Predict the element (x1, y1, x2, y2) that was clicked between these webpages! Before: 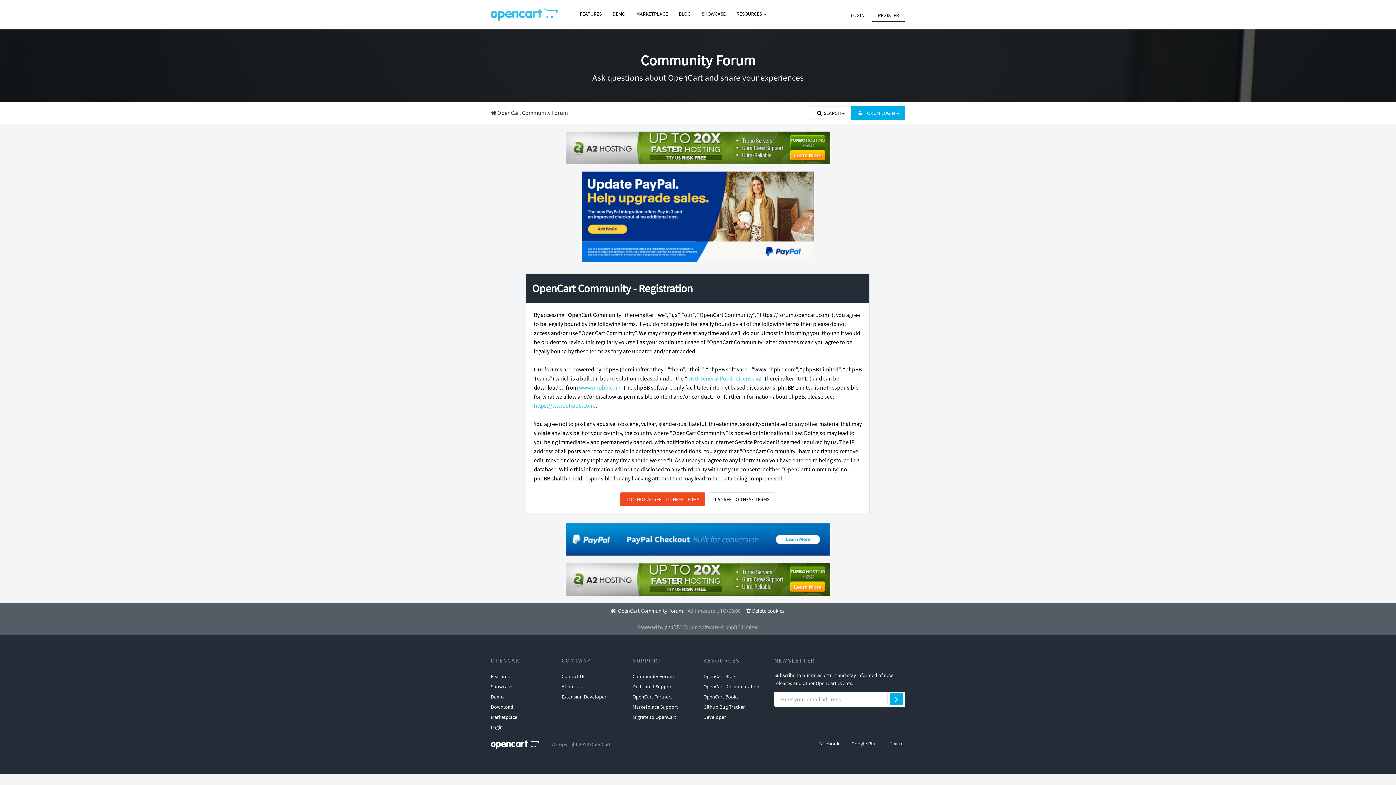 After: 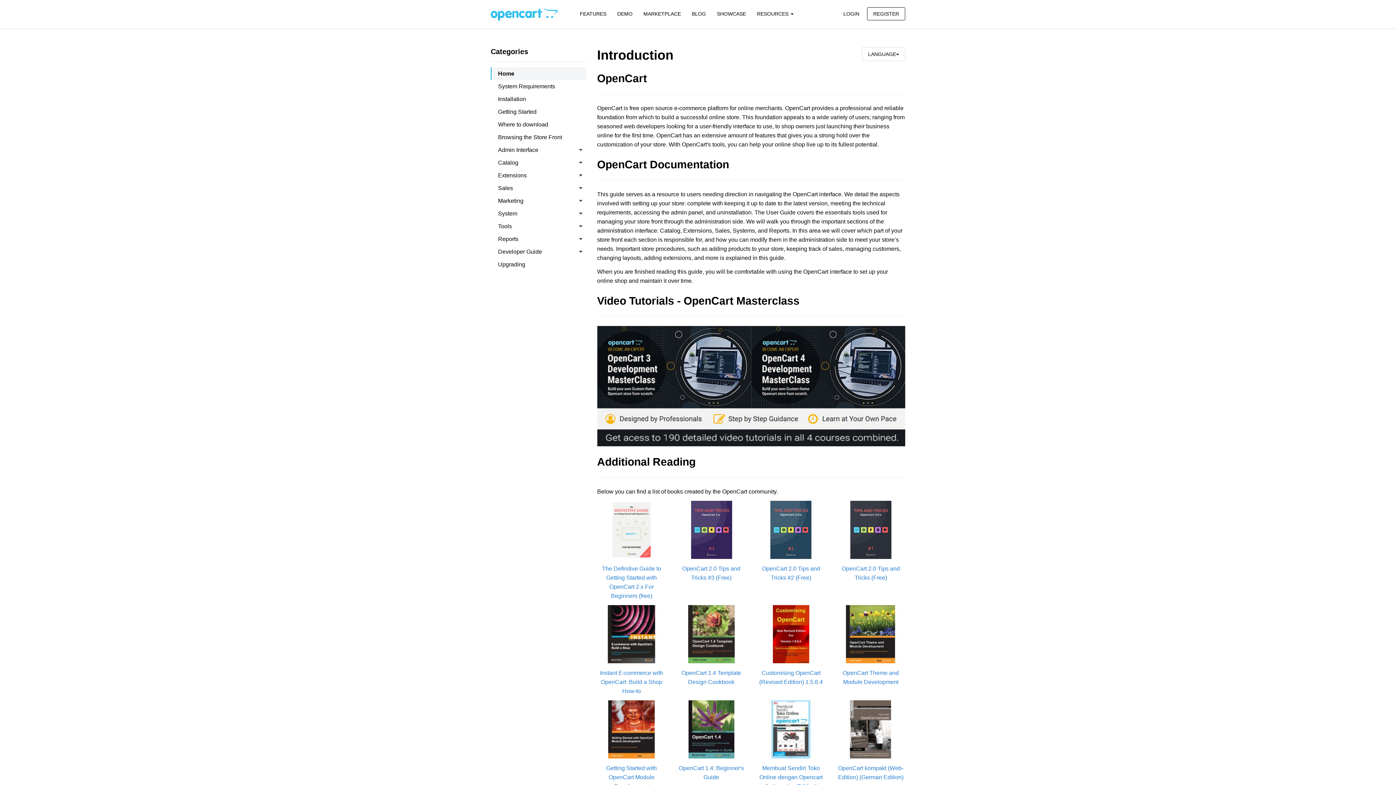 Action: label: OpenCart Books bbox: (703, 691, 738, 702)